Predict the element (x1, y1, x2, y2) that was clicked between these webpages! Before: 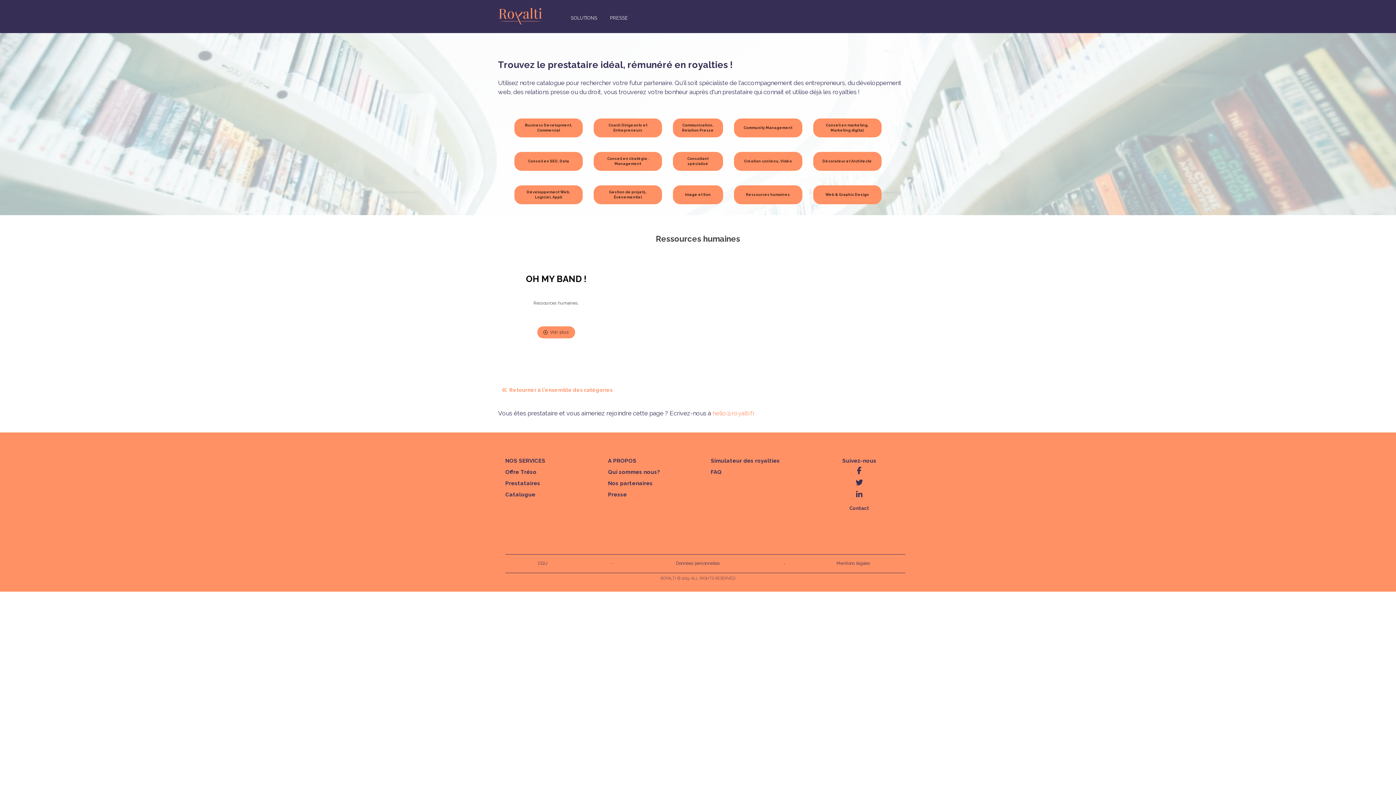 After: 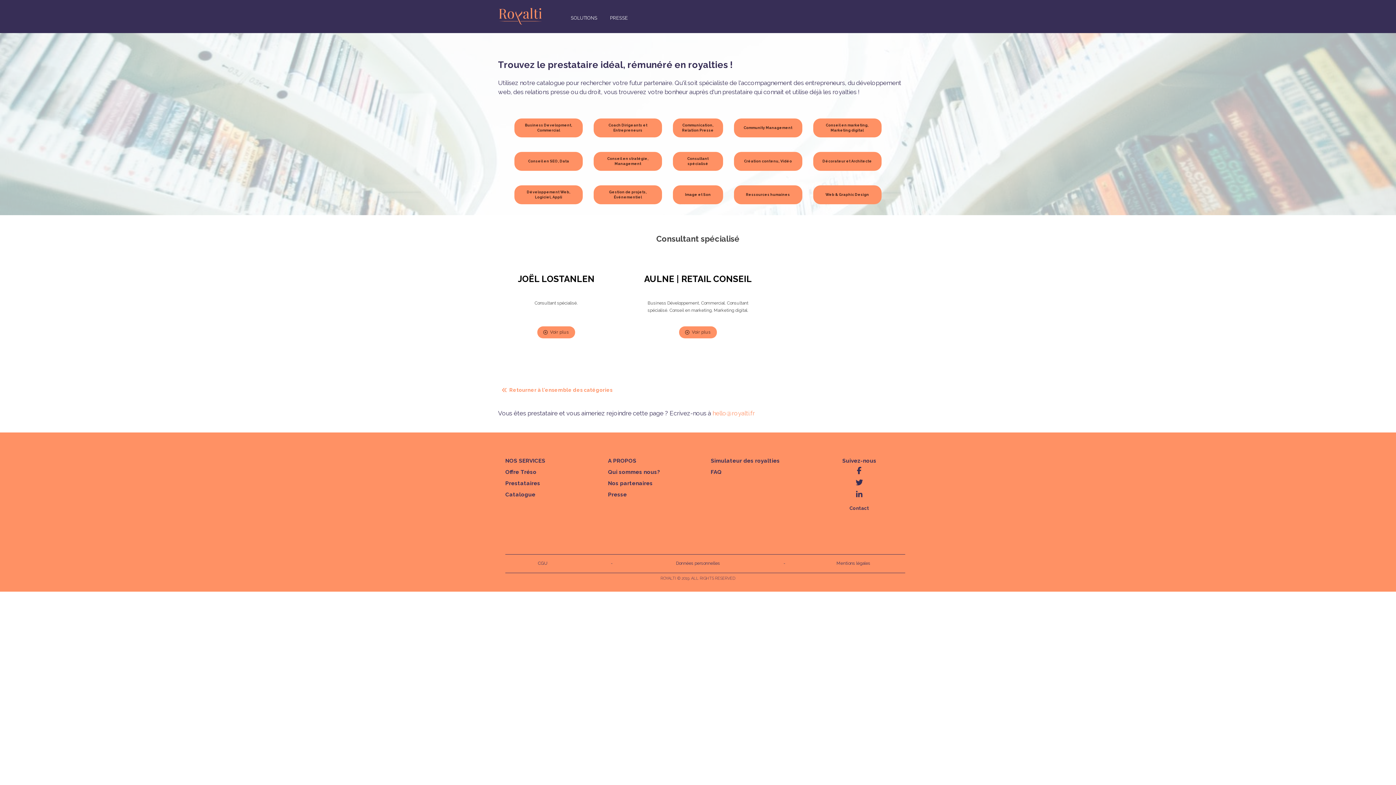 Action: label: Consultant spécialisé bbox: (673, 155, 723, 161)